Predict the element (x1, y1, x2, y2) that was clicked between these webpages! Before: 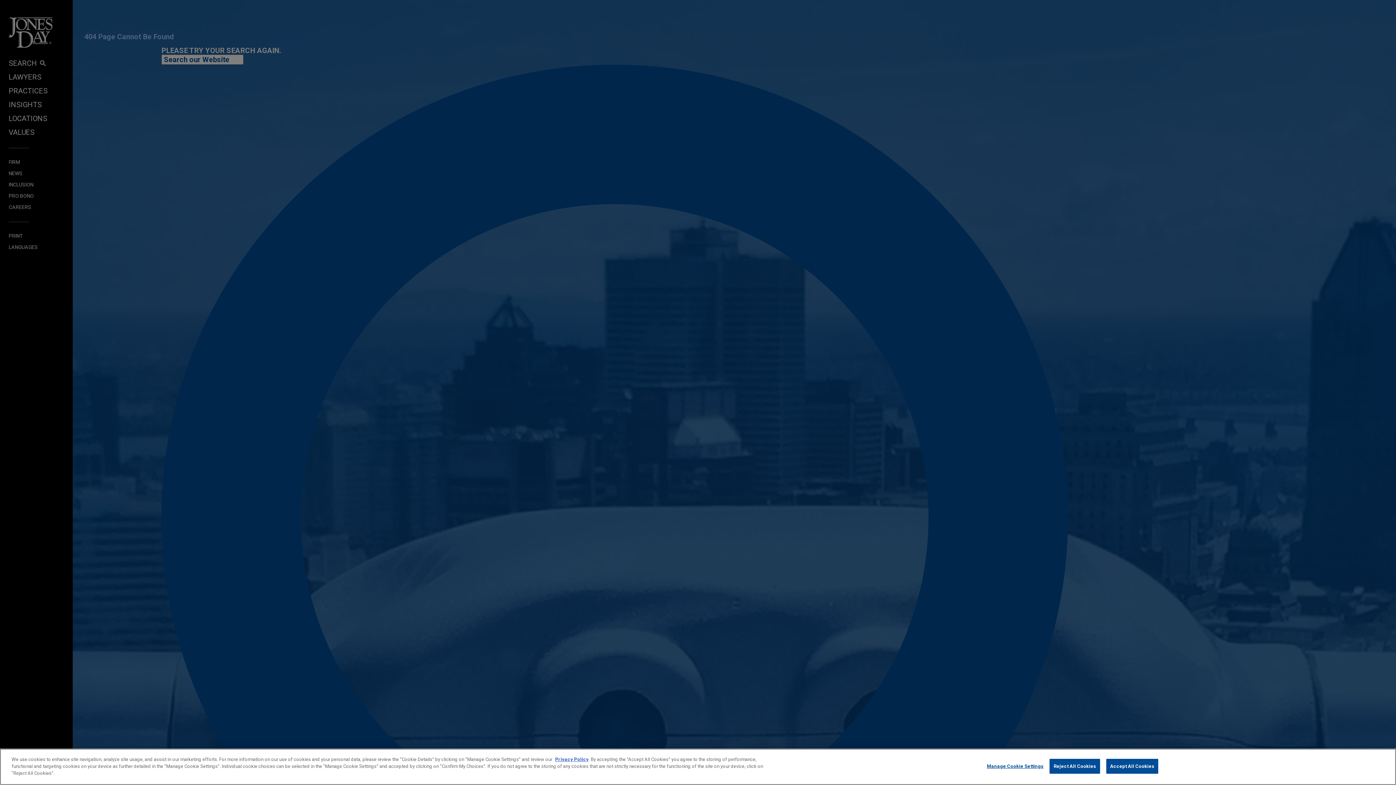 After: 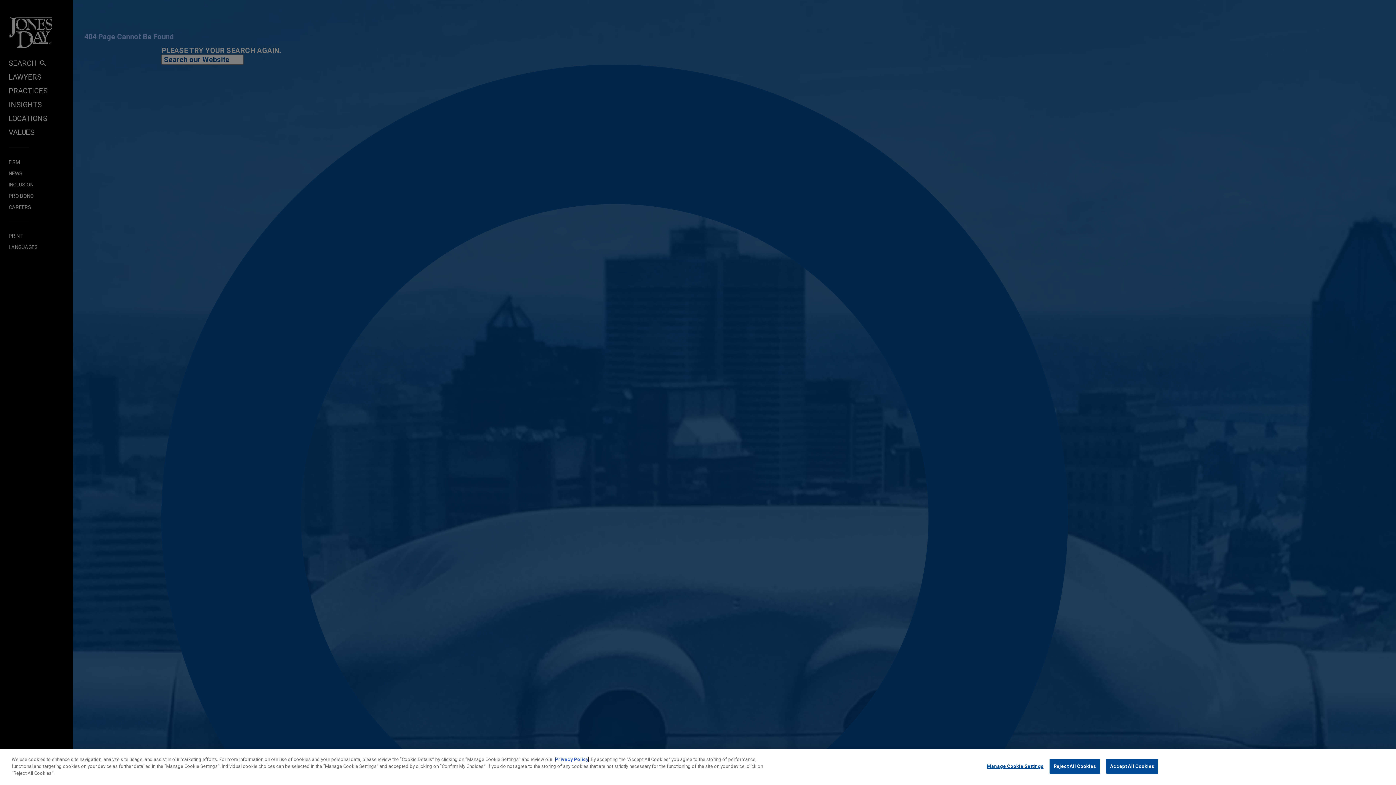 Action: bbox: (555, 761, 588, 767) label: Privacy Policy